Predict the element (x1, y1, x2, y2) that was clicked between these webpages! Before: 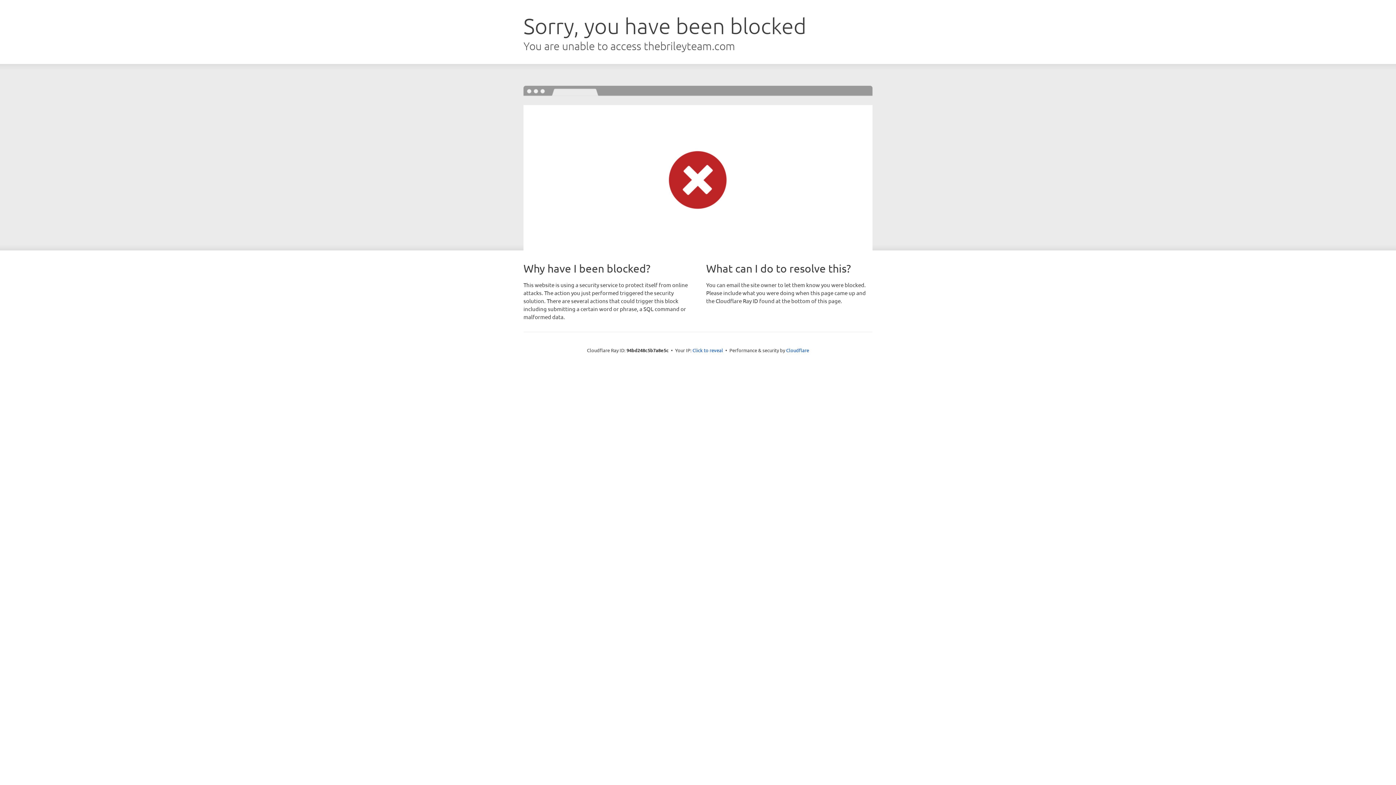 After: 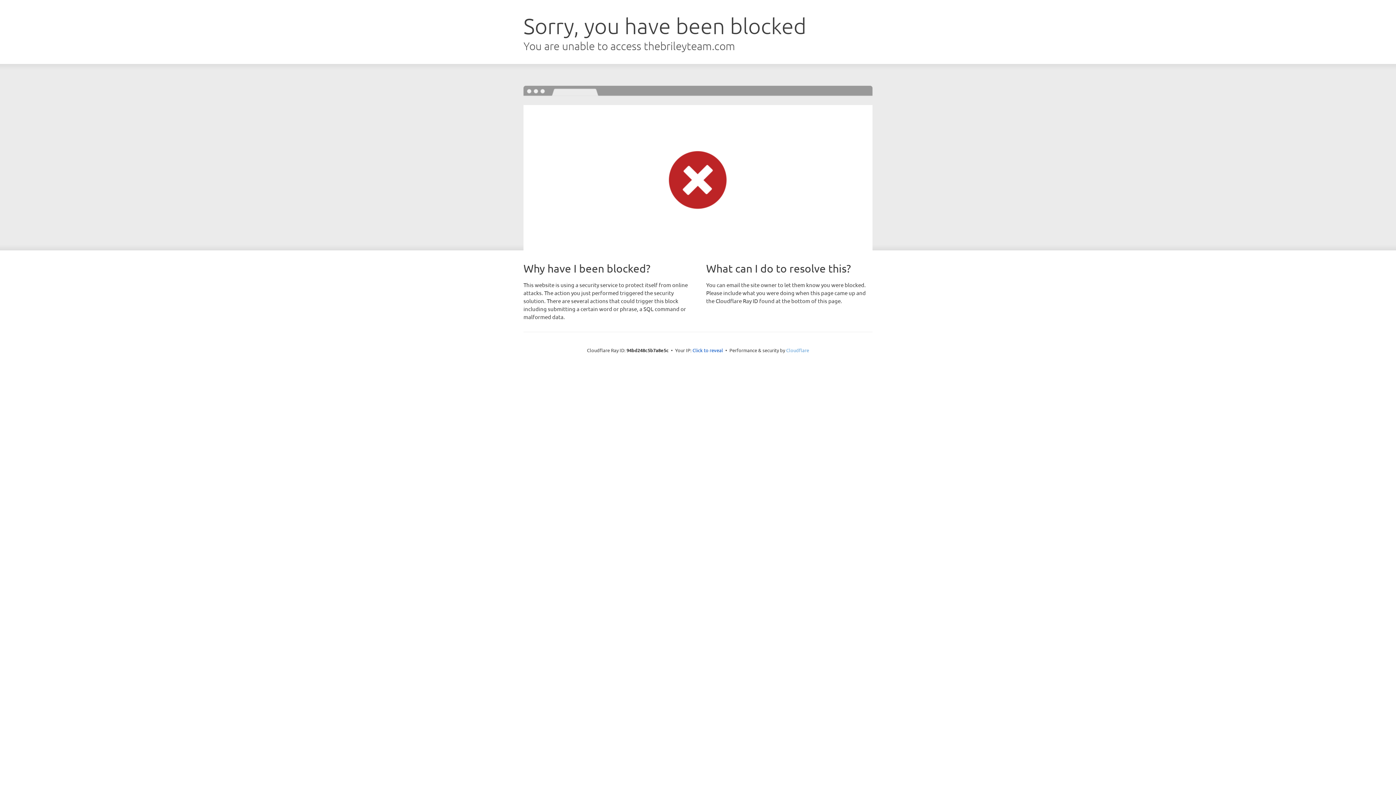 Action: bbox: (786, 347, 809, 353) label: Cloudflare